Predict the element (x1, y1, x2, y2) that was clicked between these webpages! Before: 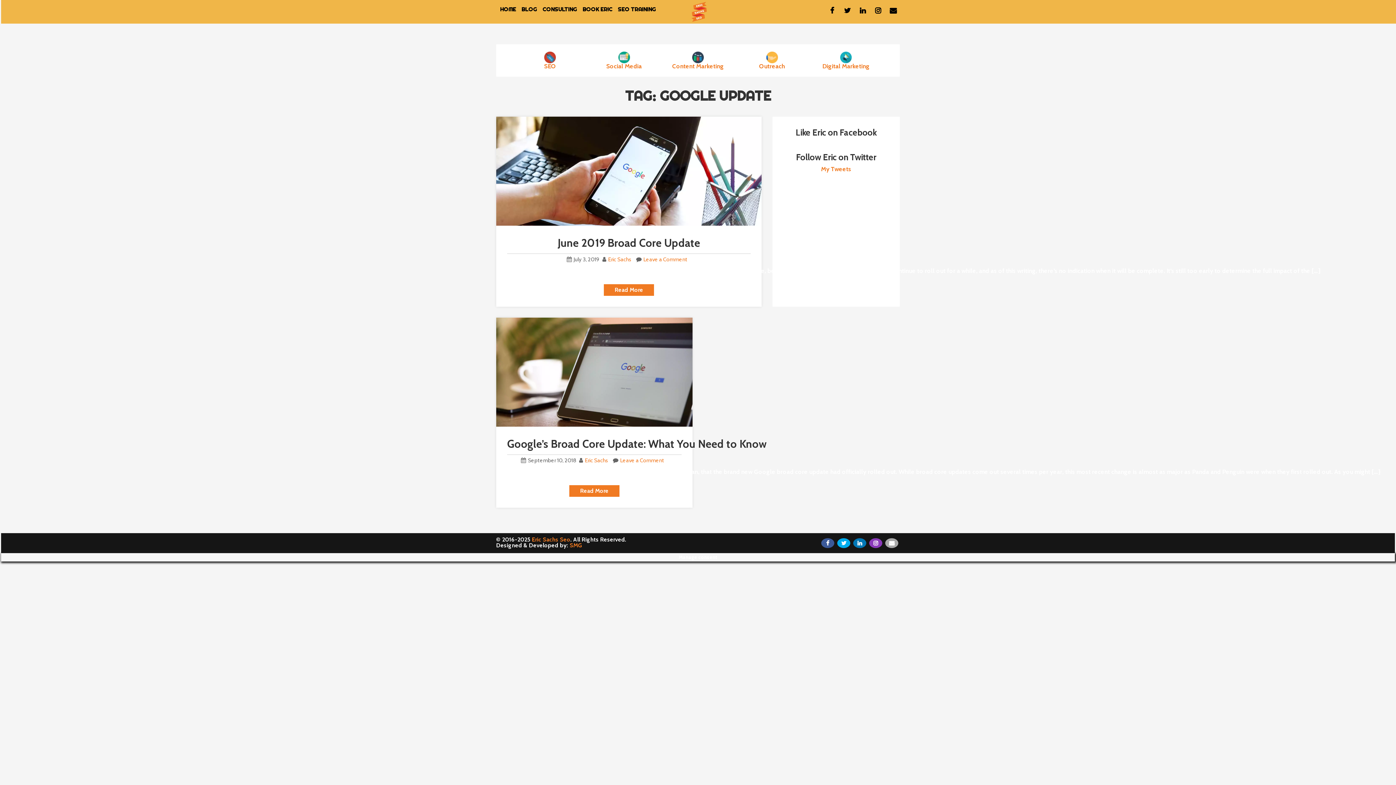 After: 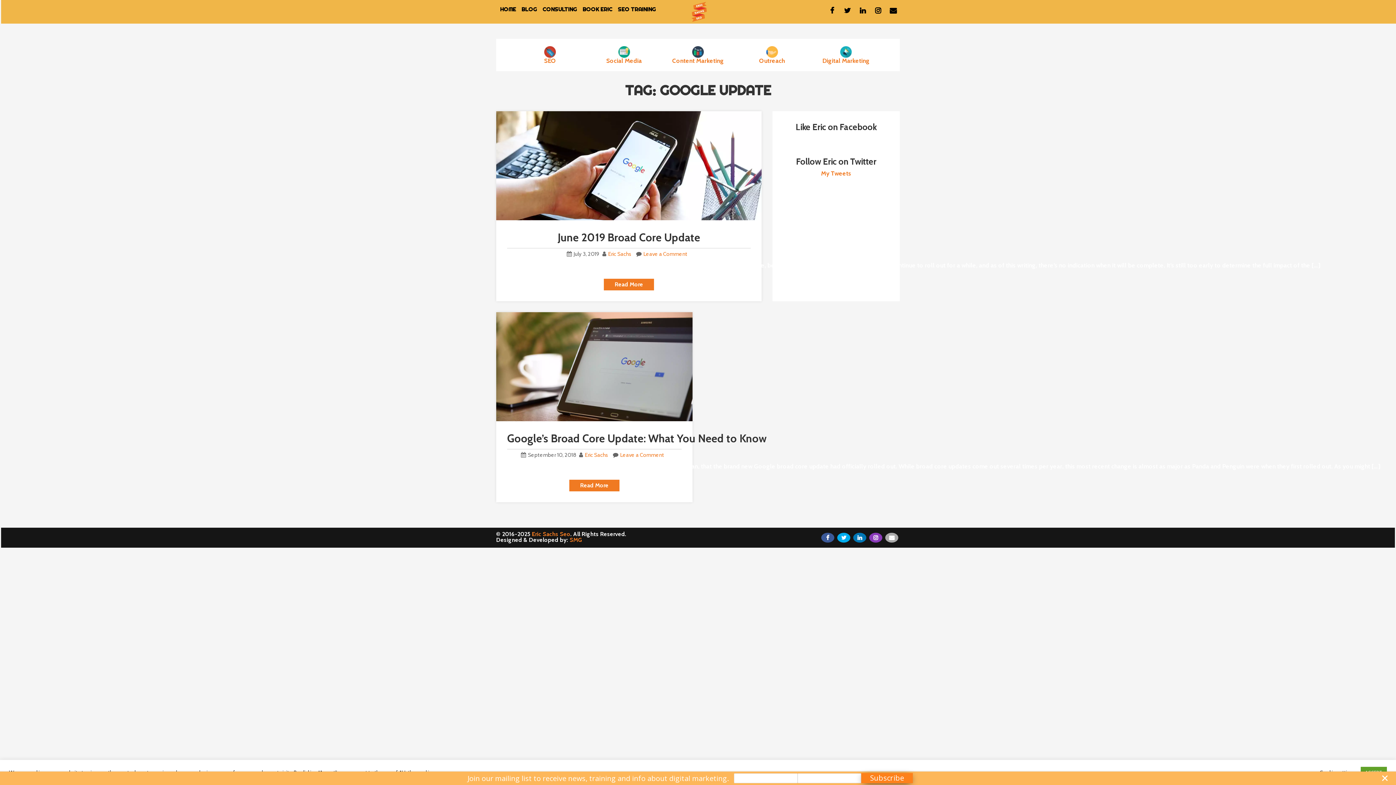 Action: bbox: (837, 538, 850, 548)